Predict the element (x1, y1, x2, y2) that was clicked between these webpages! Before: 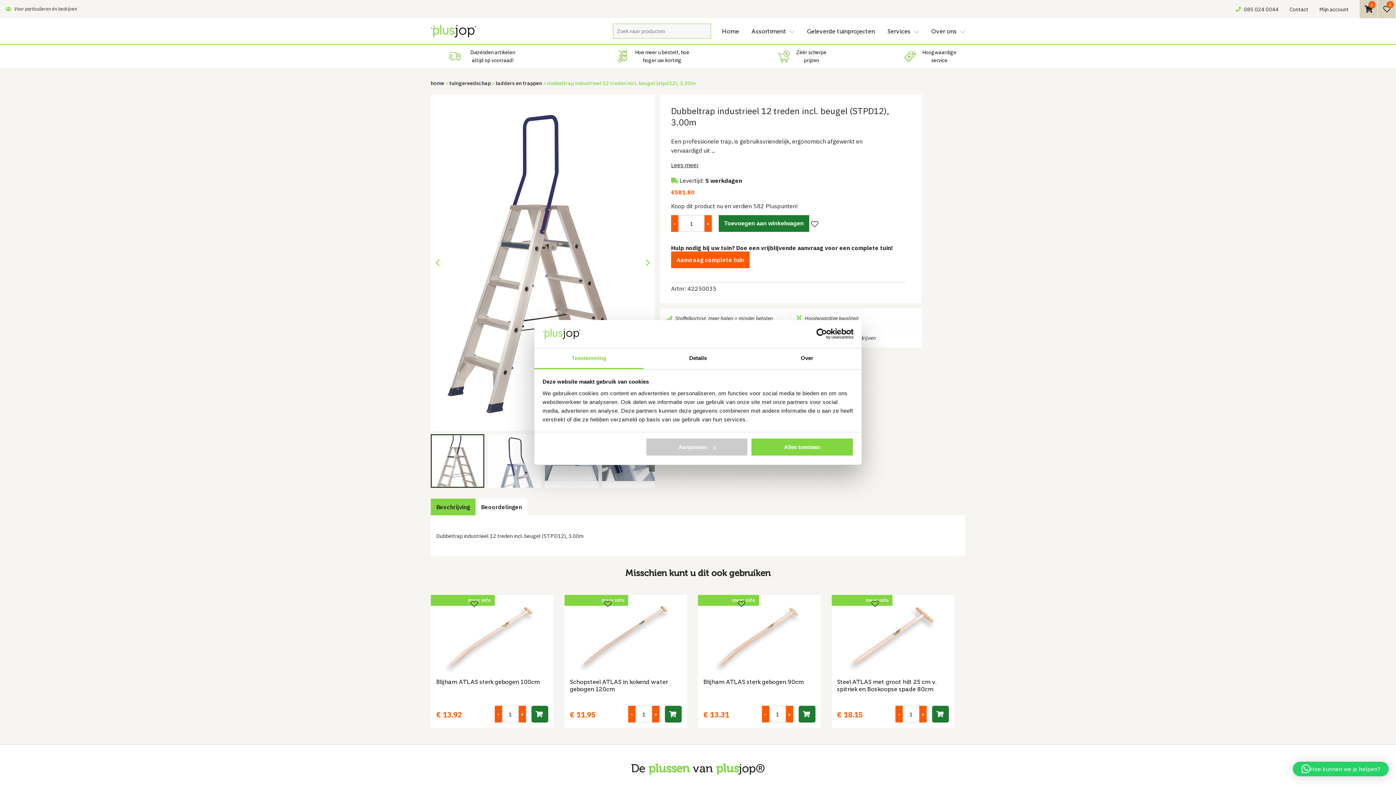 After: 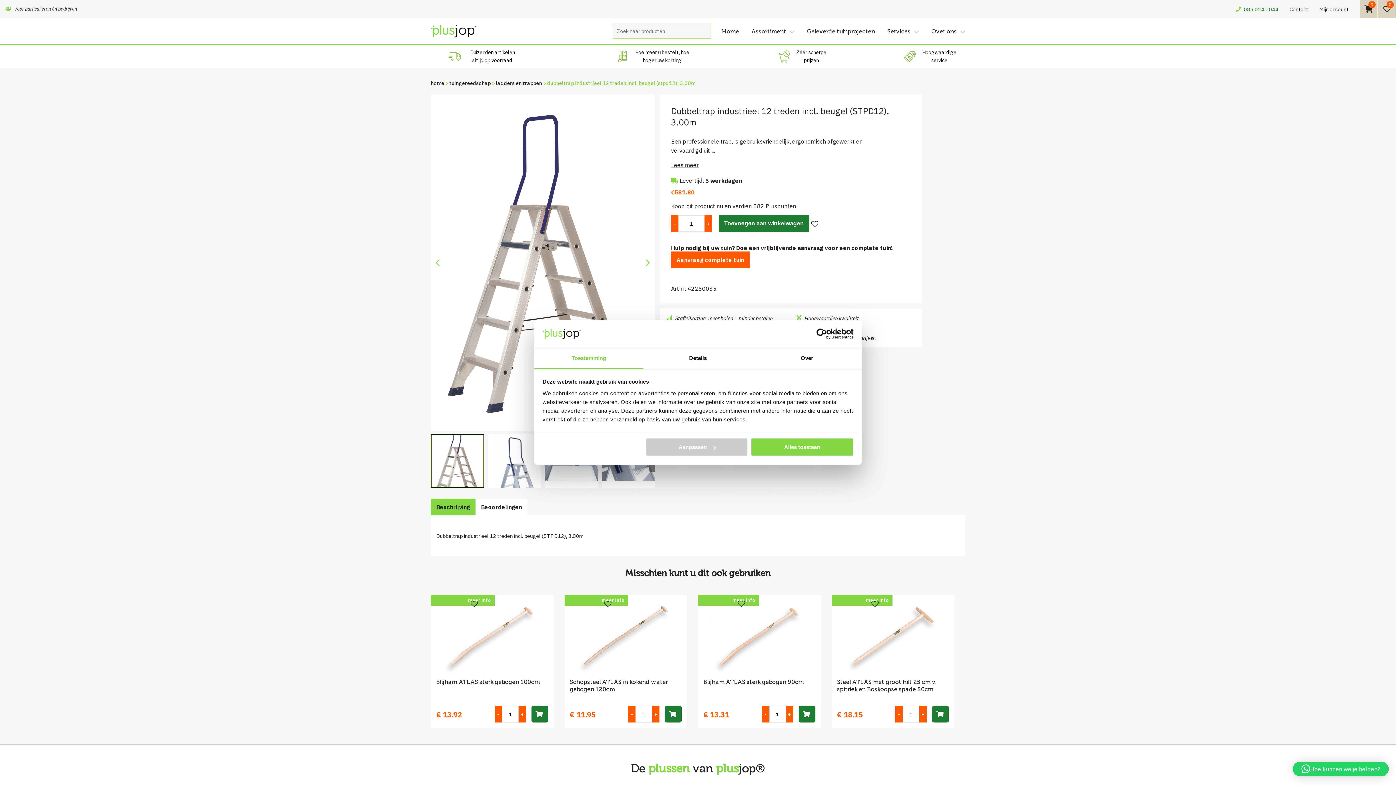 Action: bbox: (1235, 5, 1278, 12) label:  085 024 0044